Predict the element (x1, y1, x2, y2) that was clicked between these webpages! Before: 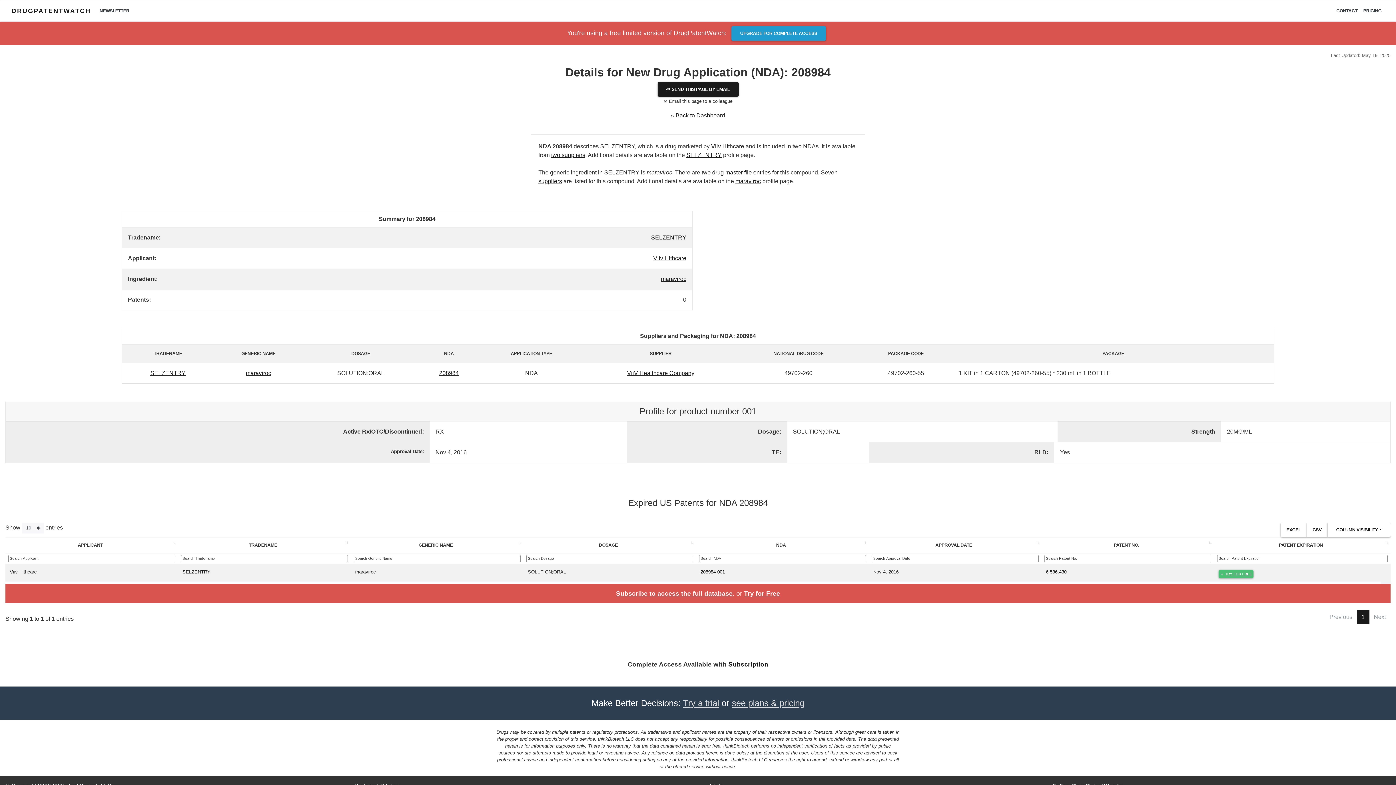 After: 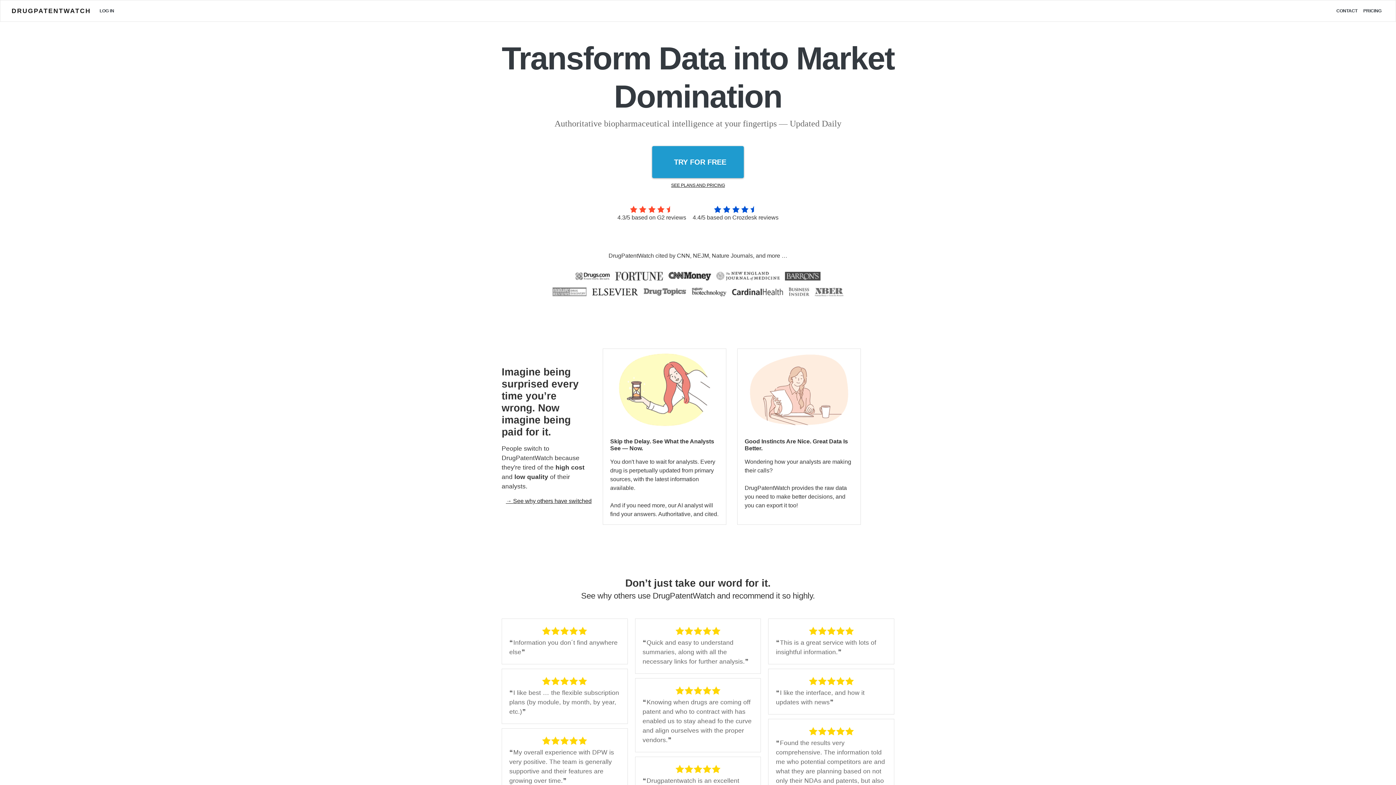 Action: bbox: (11, 4, 90, 17) label: DRUGPATENTWATCH